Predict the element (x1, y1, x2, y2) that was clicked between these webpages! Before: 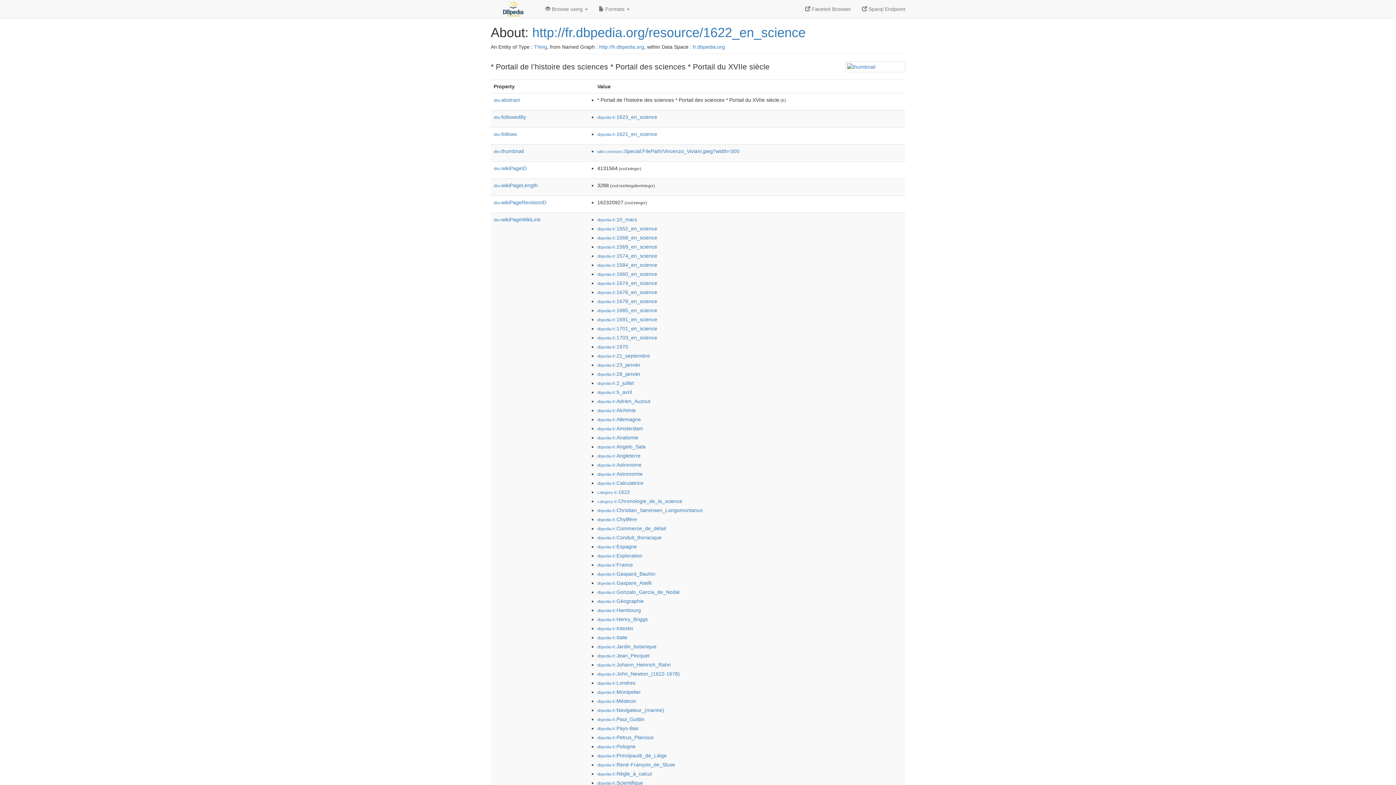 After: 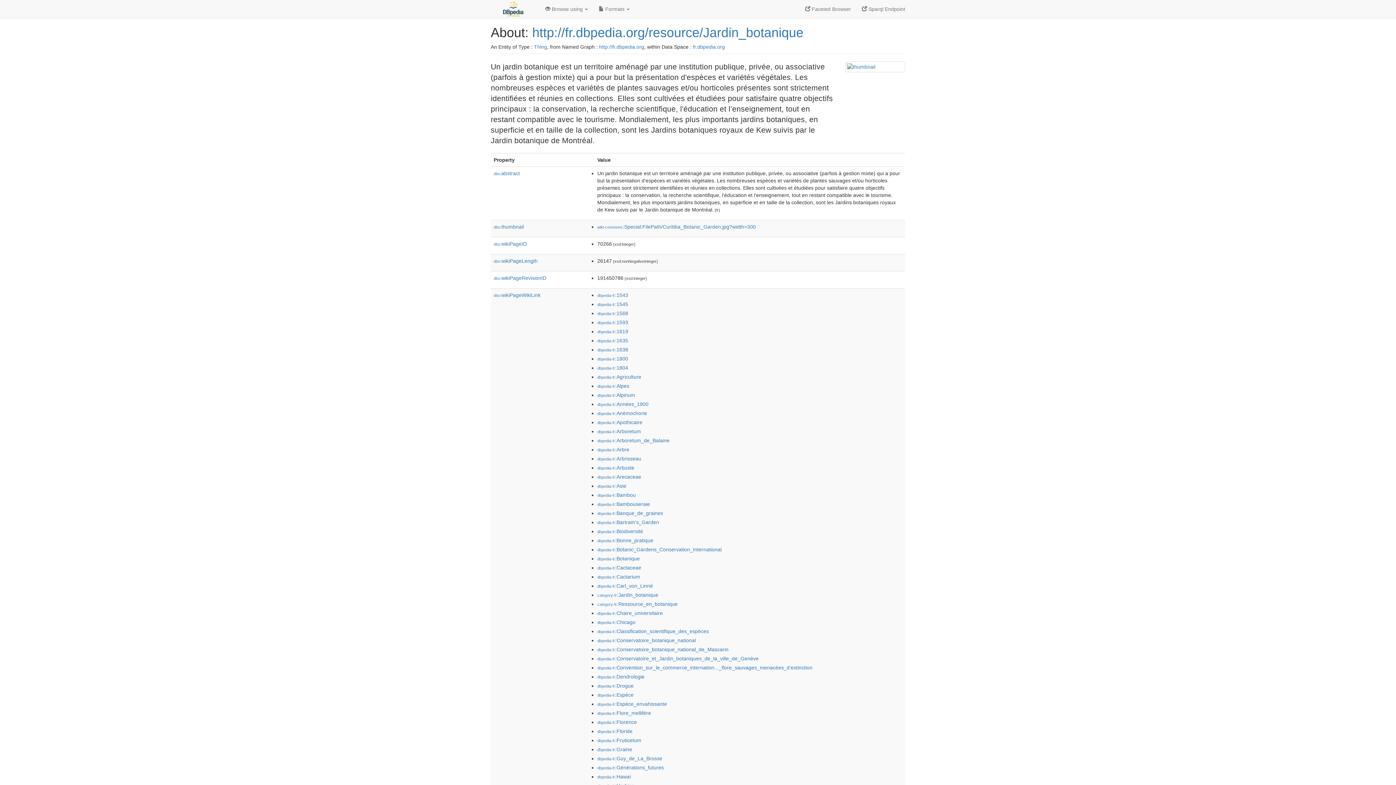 Action: bbox: (597, 644, 656, 649) label: dbpedia-fr:Jardin_botanique